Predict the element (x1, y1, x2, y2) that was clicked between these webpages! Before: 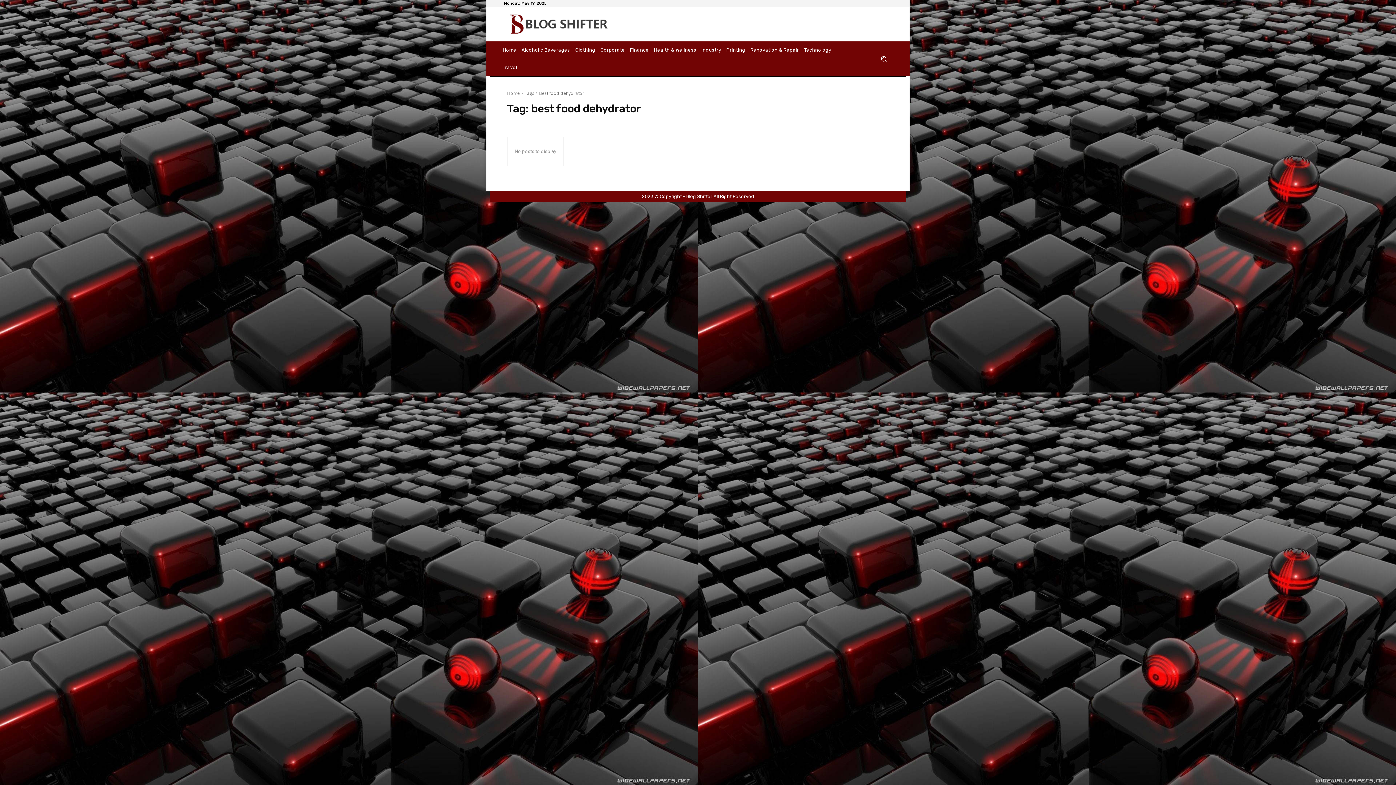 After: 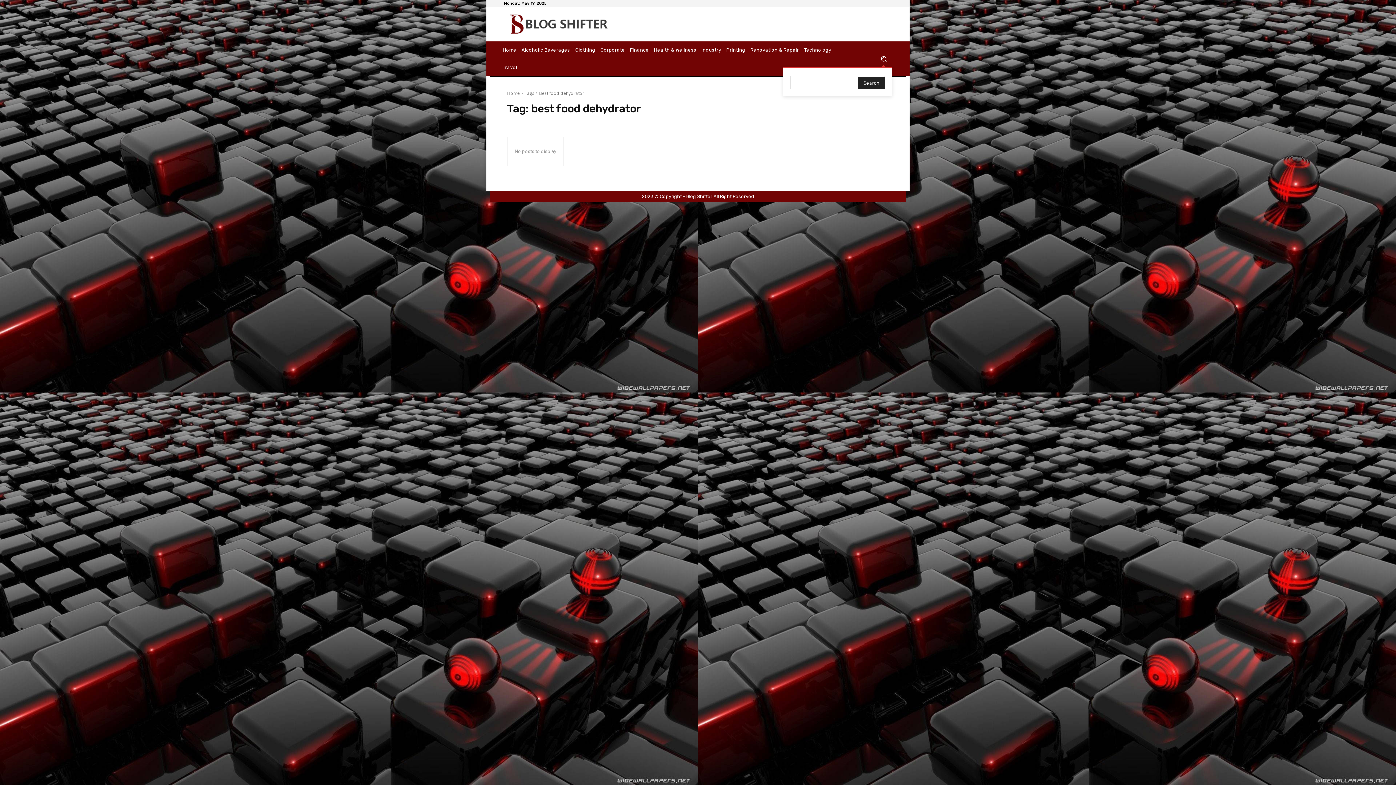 Action: bbox: (875, 50, 892, 67) label: Search